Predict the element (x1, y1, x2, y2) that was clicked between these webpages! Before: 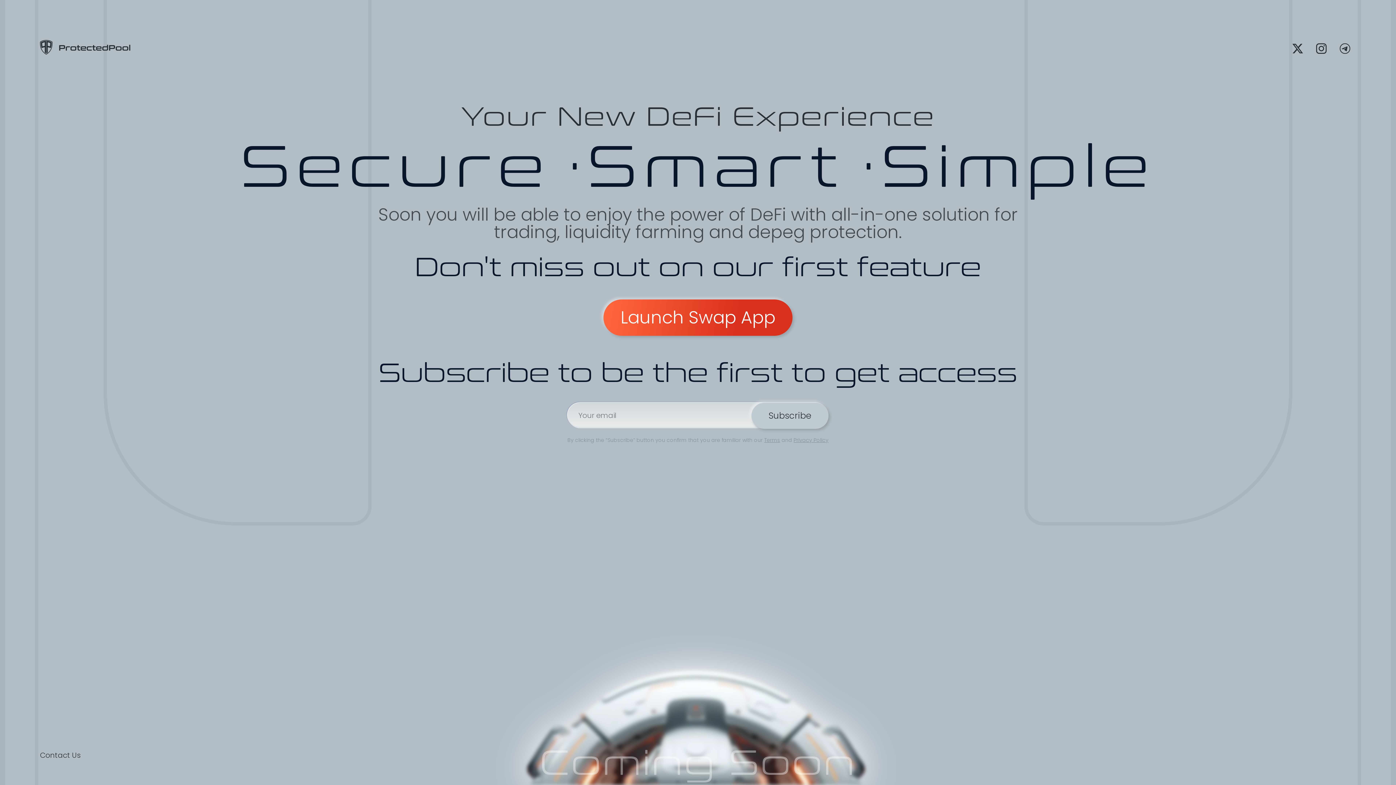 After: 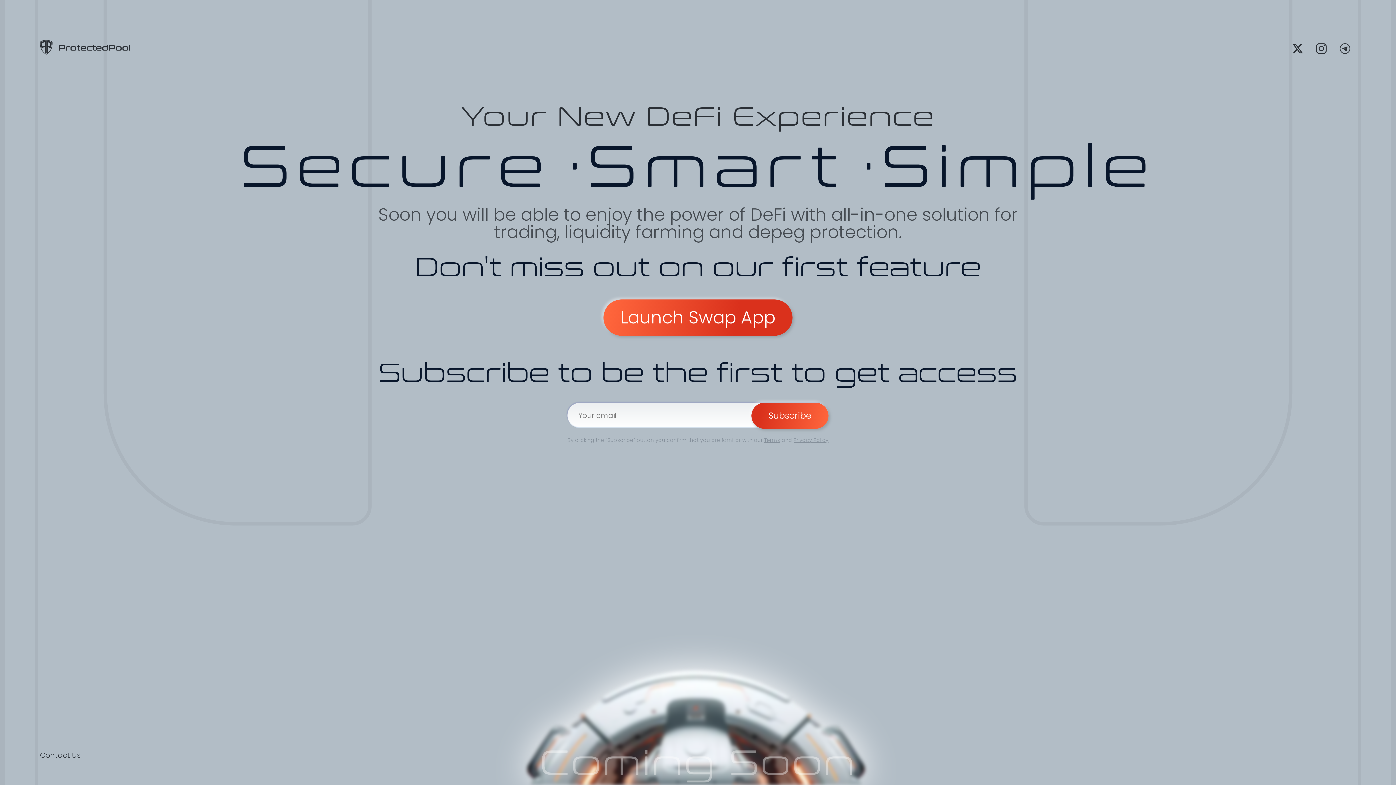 Action: label: Subscribe bbox: (751, 402, 828, 429)